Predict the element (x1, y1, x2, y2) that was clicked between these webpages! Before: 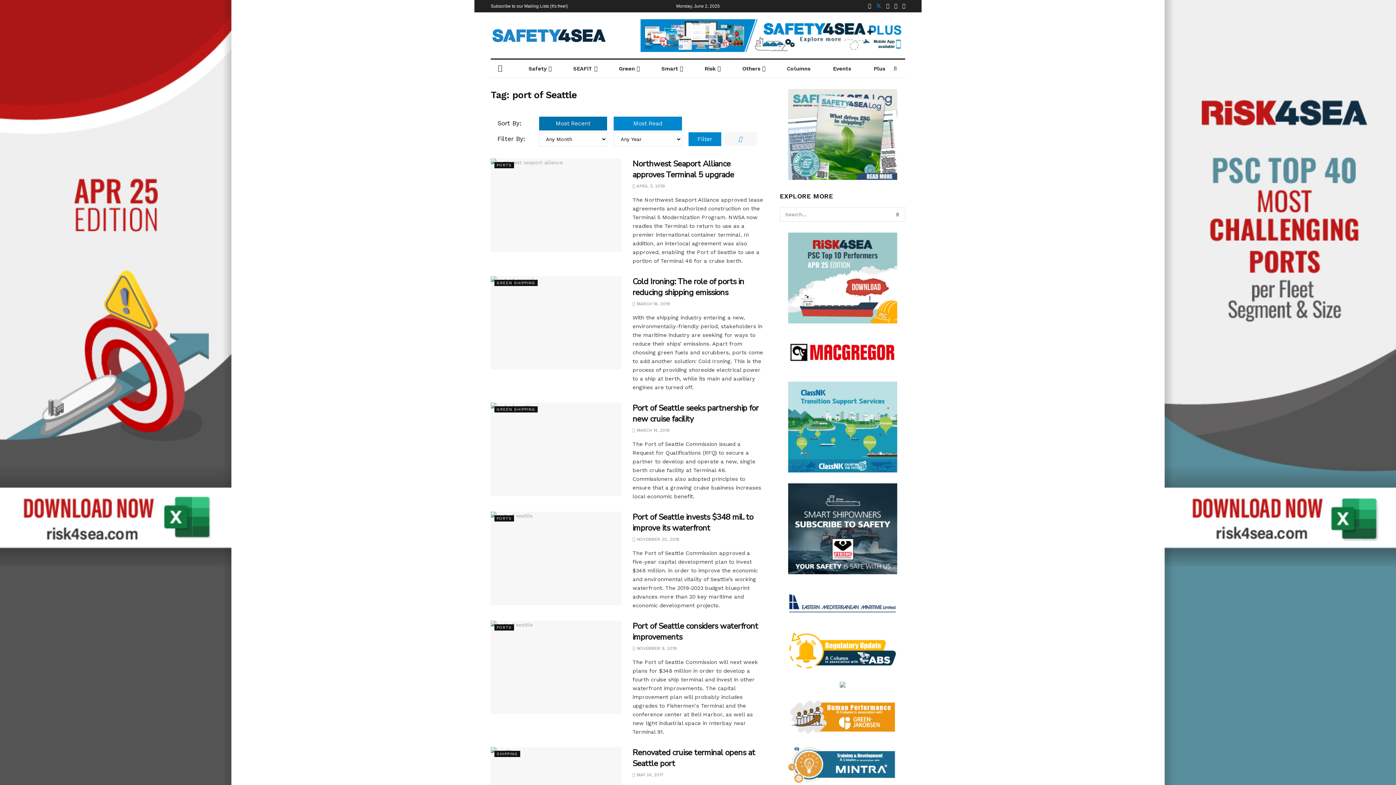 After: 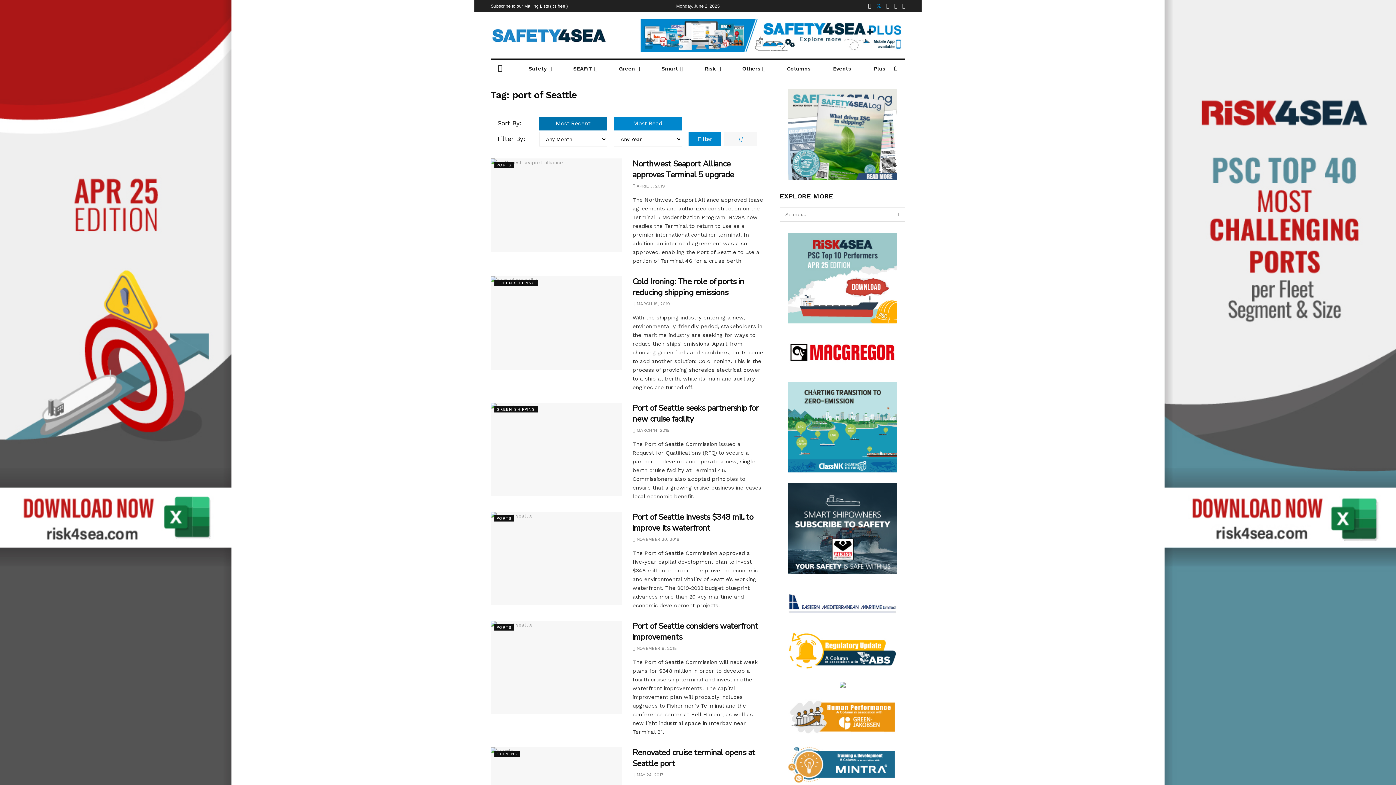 Action: bbox: (788, 600, 897, 606)